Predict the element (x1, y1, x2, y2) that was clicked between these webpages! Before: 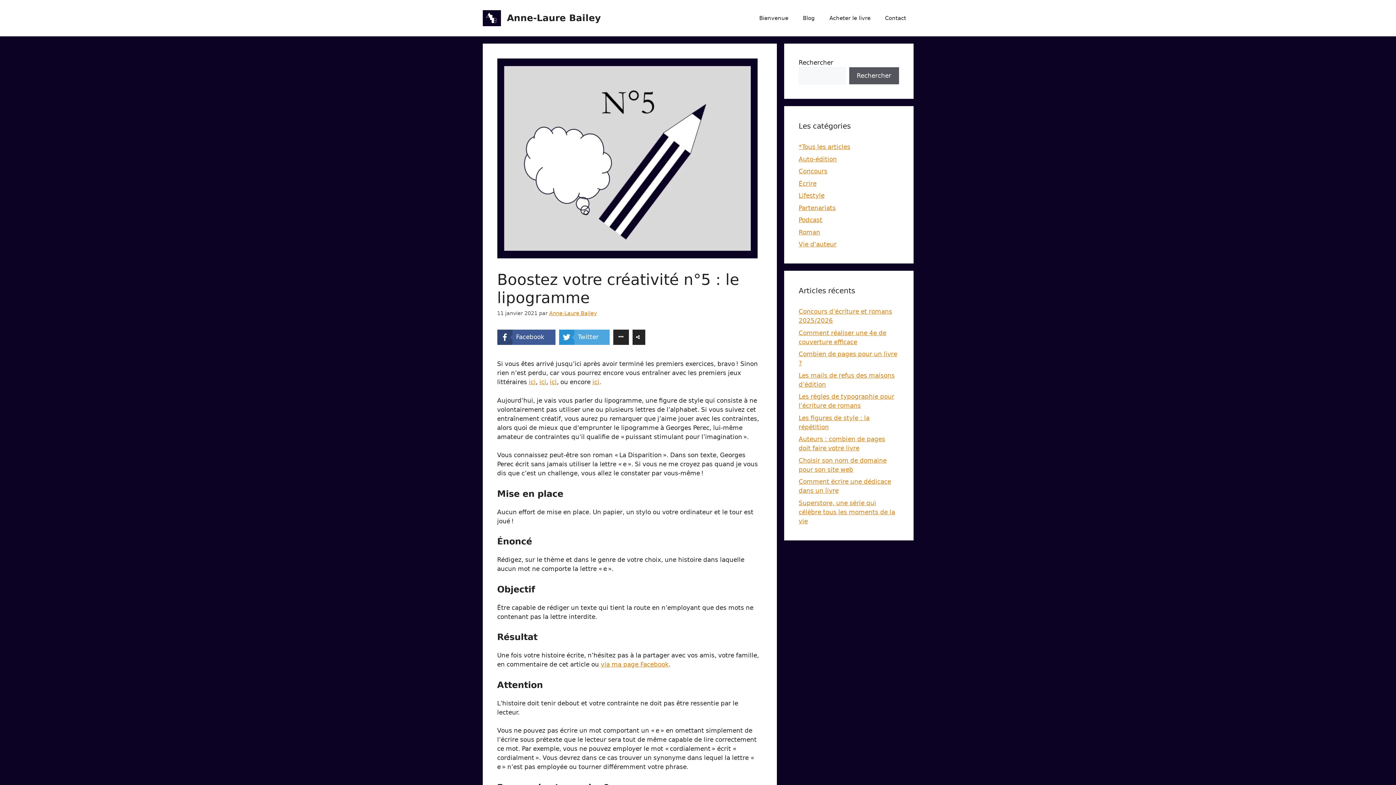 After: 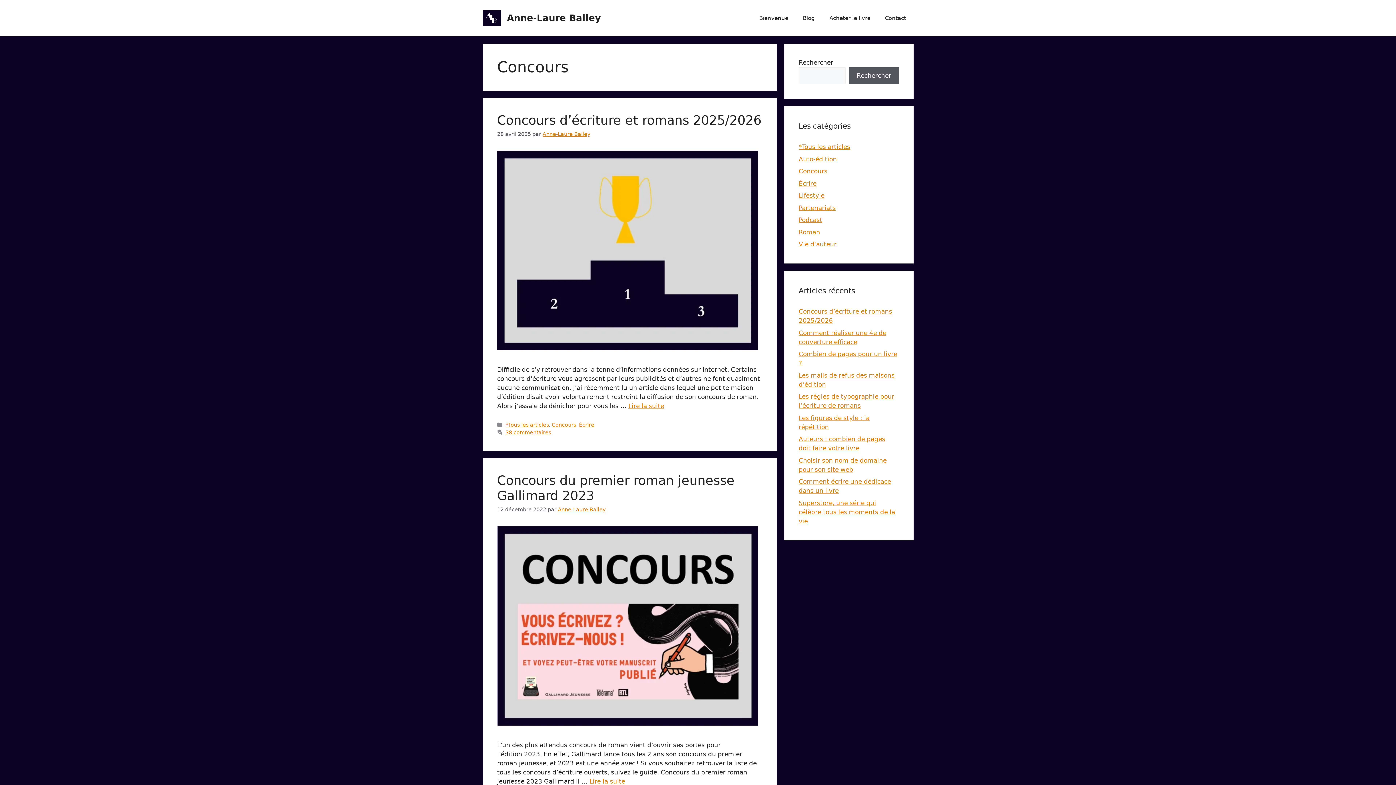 Action: label: Concours bbox: (798, 167, 827, 174)